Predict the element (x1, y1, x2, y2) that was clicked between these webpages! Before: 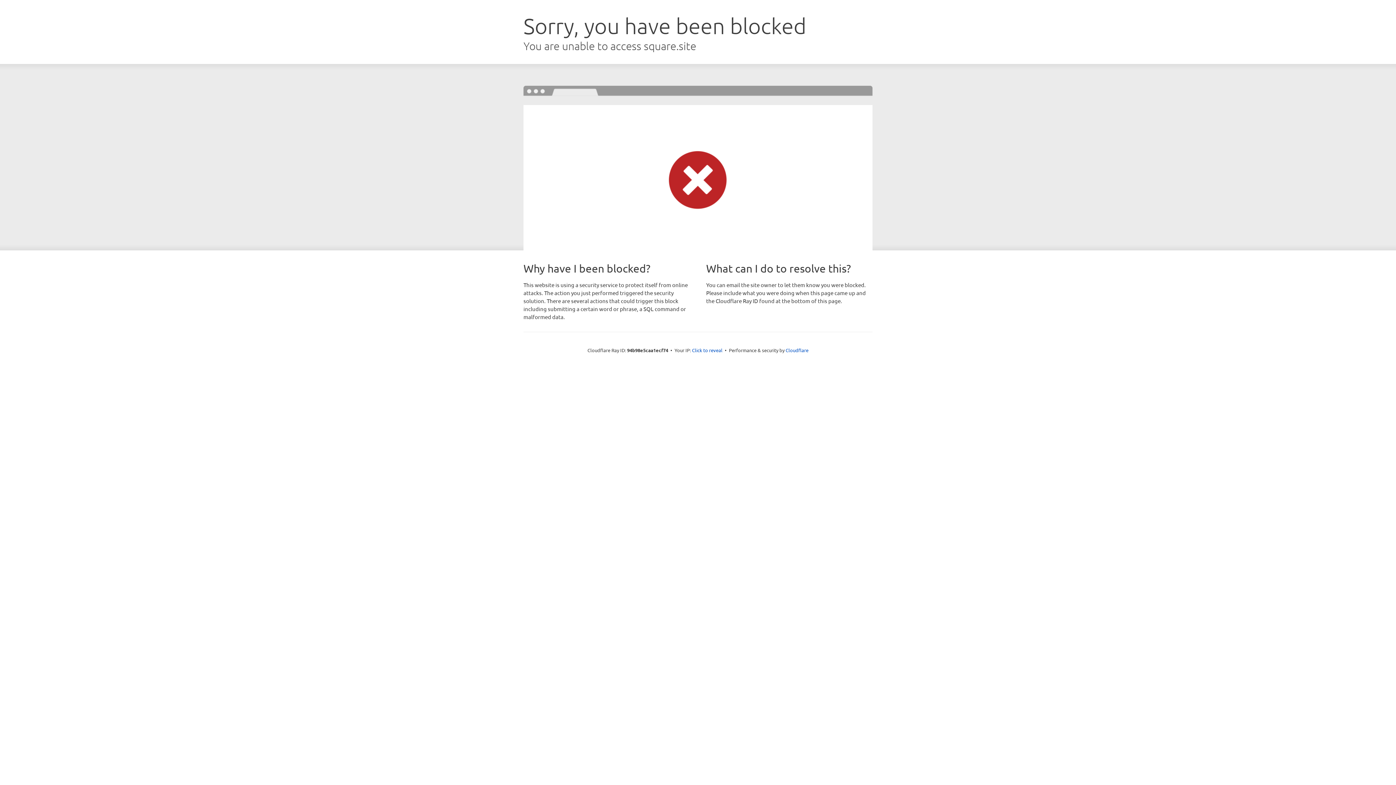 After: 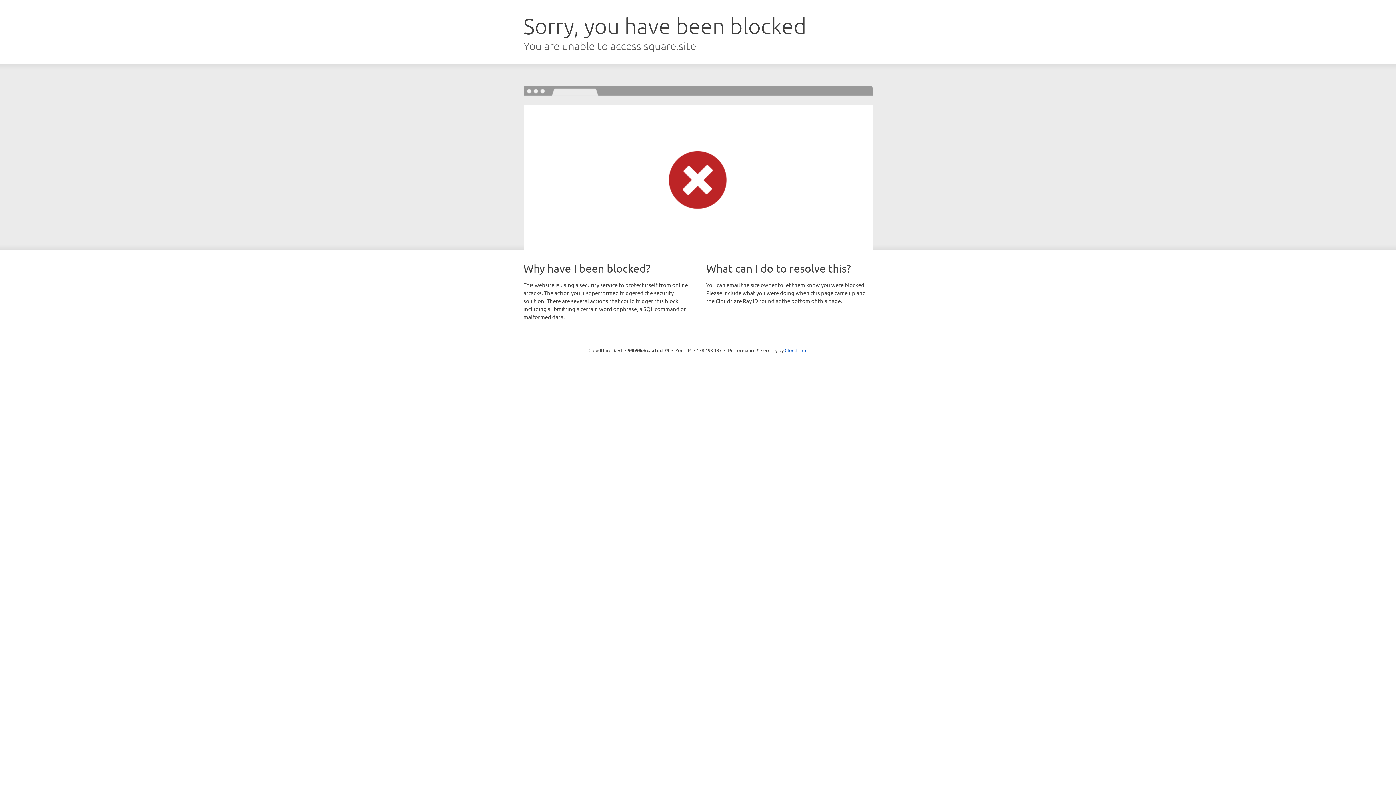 Action: bbox: (692, 346, 722, 353) label: Click to reveal